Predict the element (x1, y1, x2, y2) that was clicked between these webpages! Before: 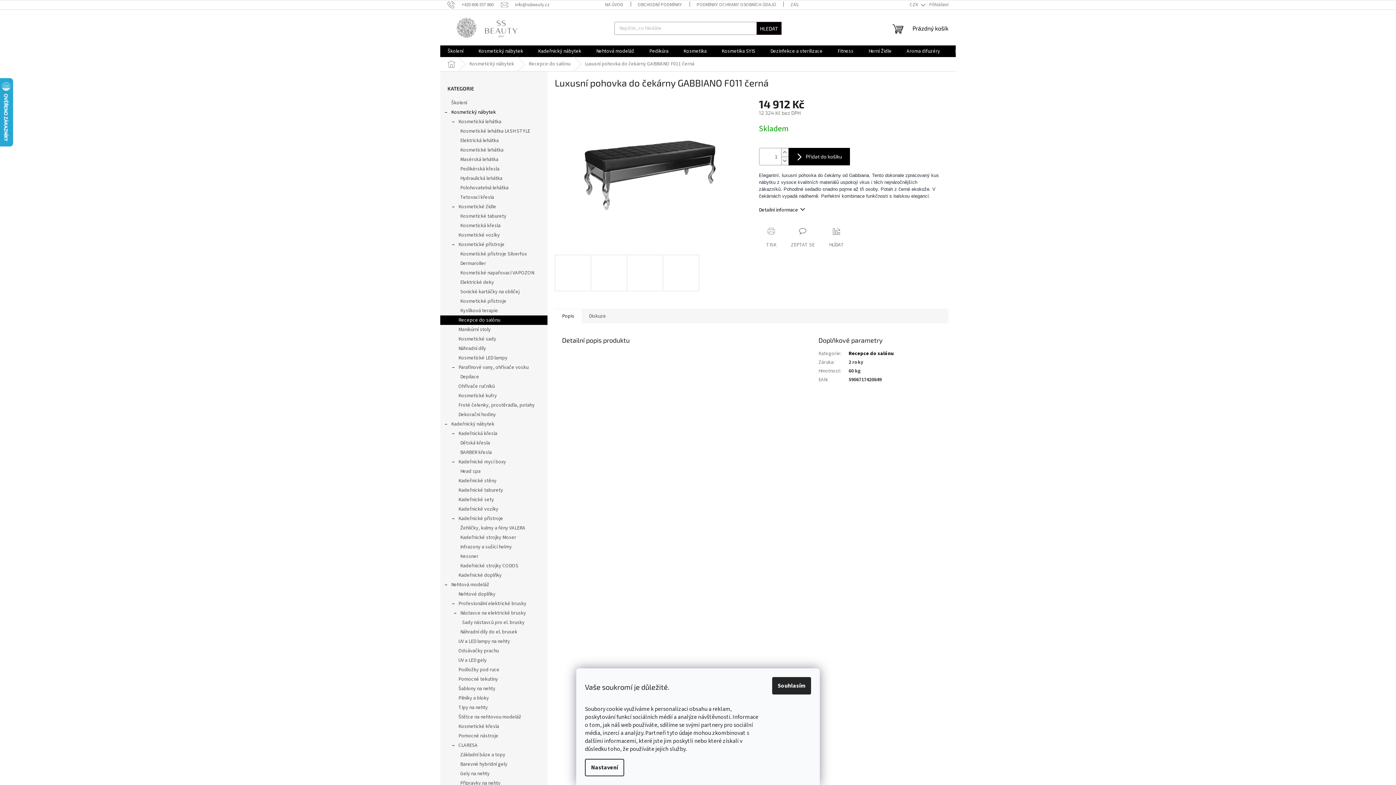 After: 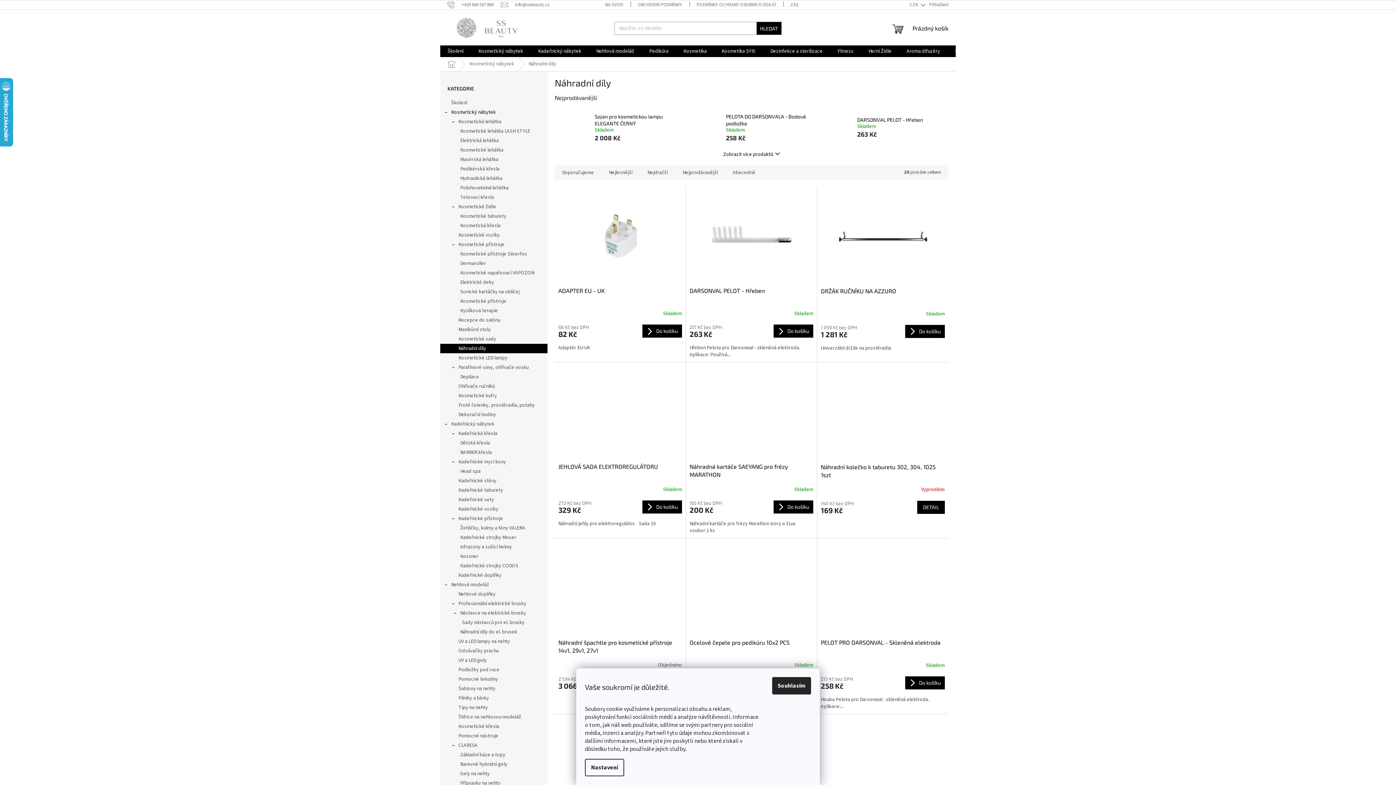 Action: label: Náhradní díly bbox: (440, 344, 547, 353)